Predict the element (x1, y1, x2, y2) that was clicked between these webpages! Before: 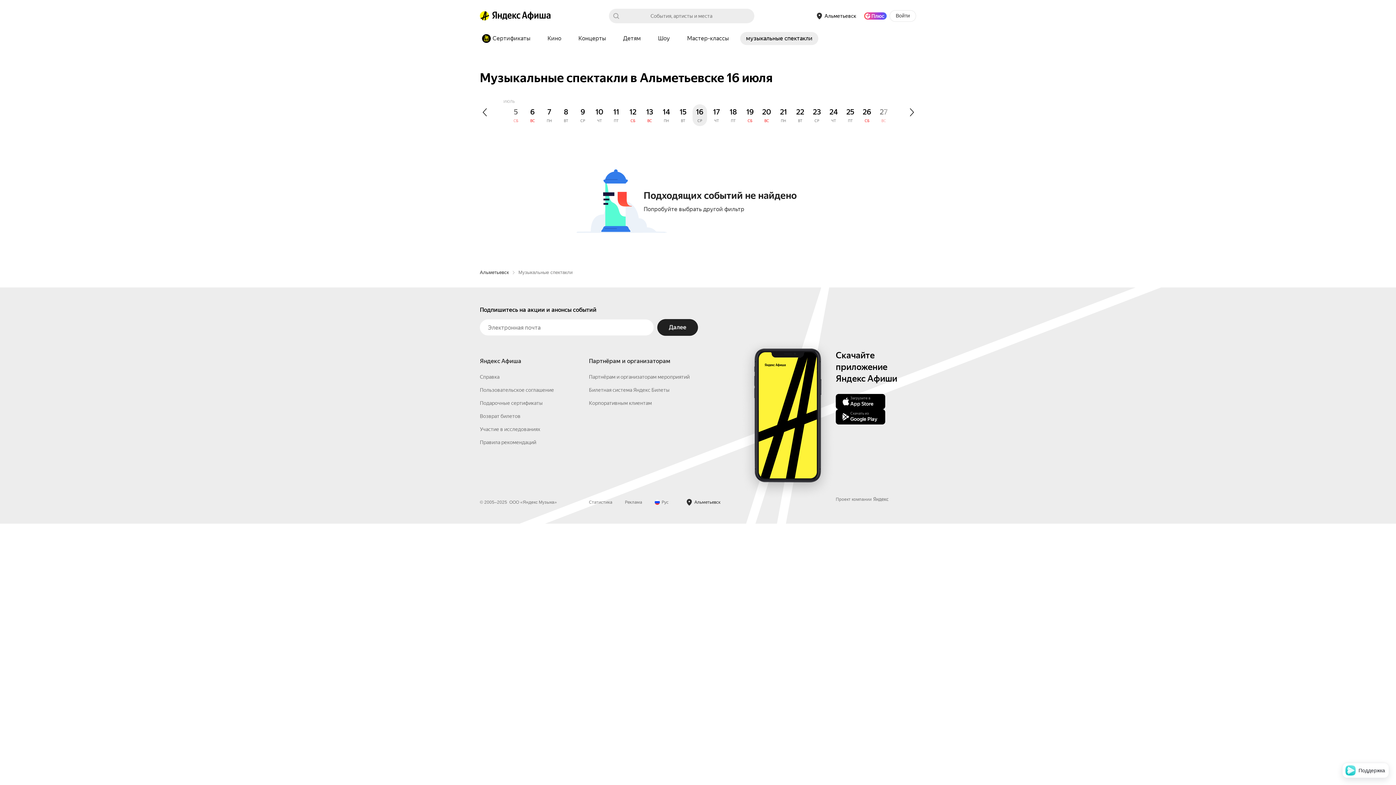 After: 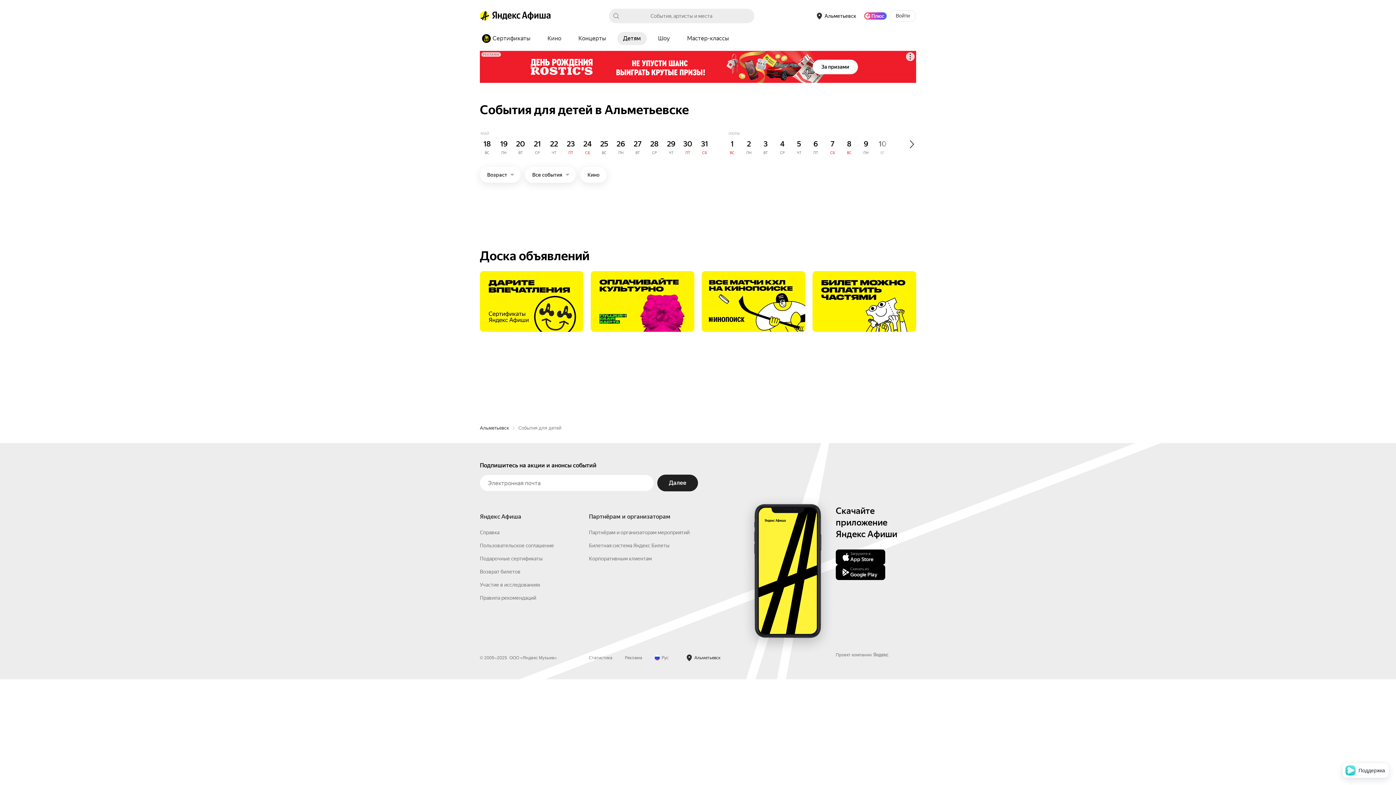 Action: label: Детям bbox: (617, 32, 646, 45)